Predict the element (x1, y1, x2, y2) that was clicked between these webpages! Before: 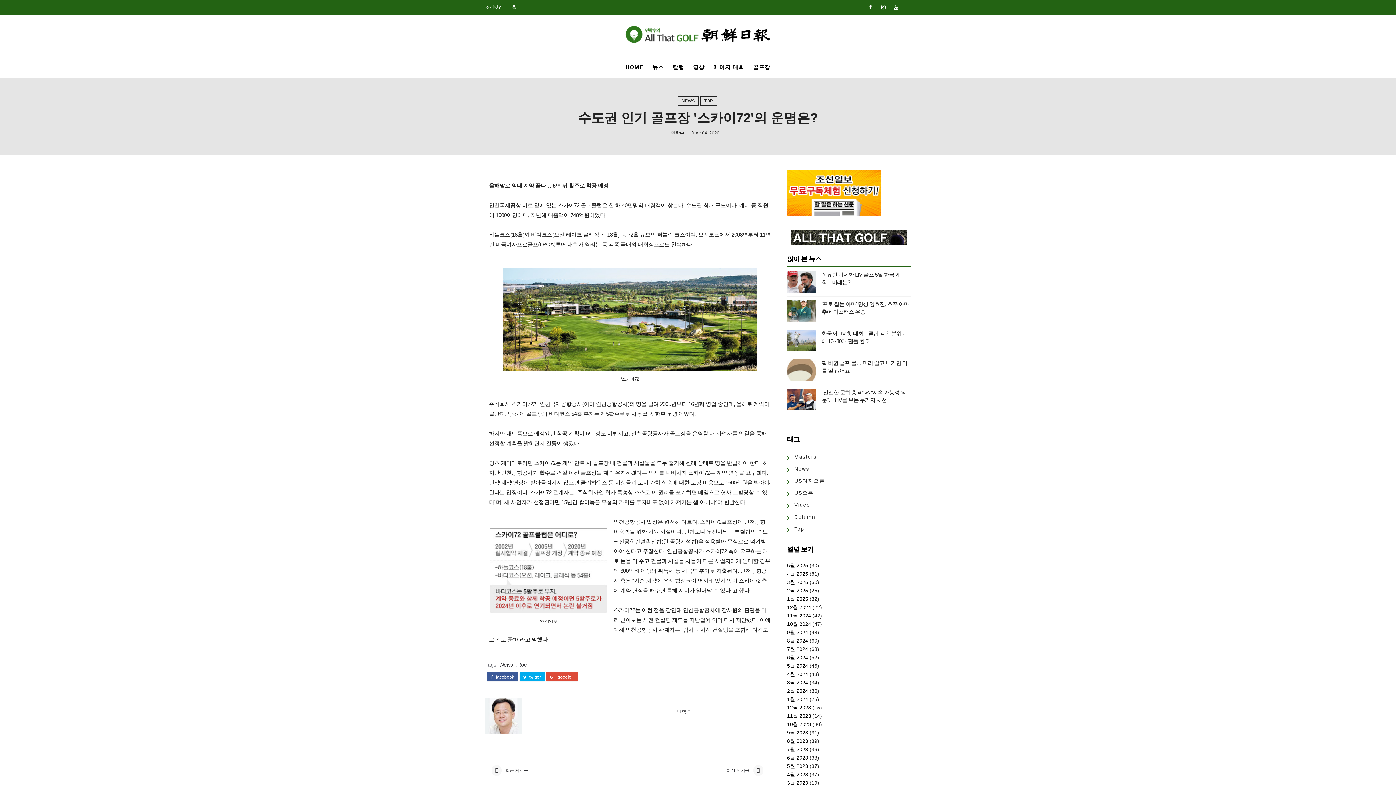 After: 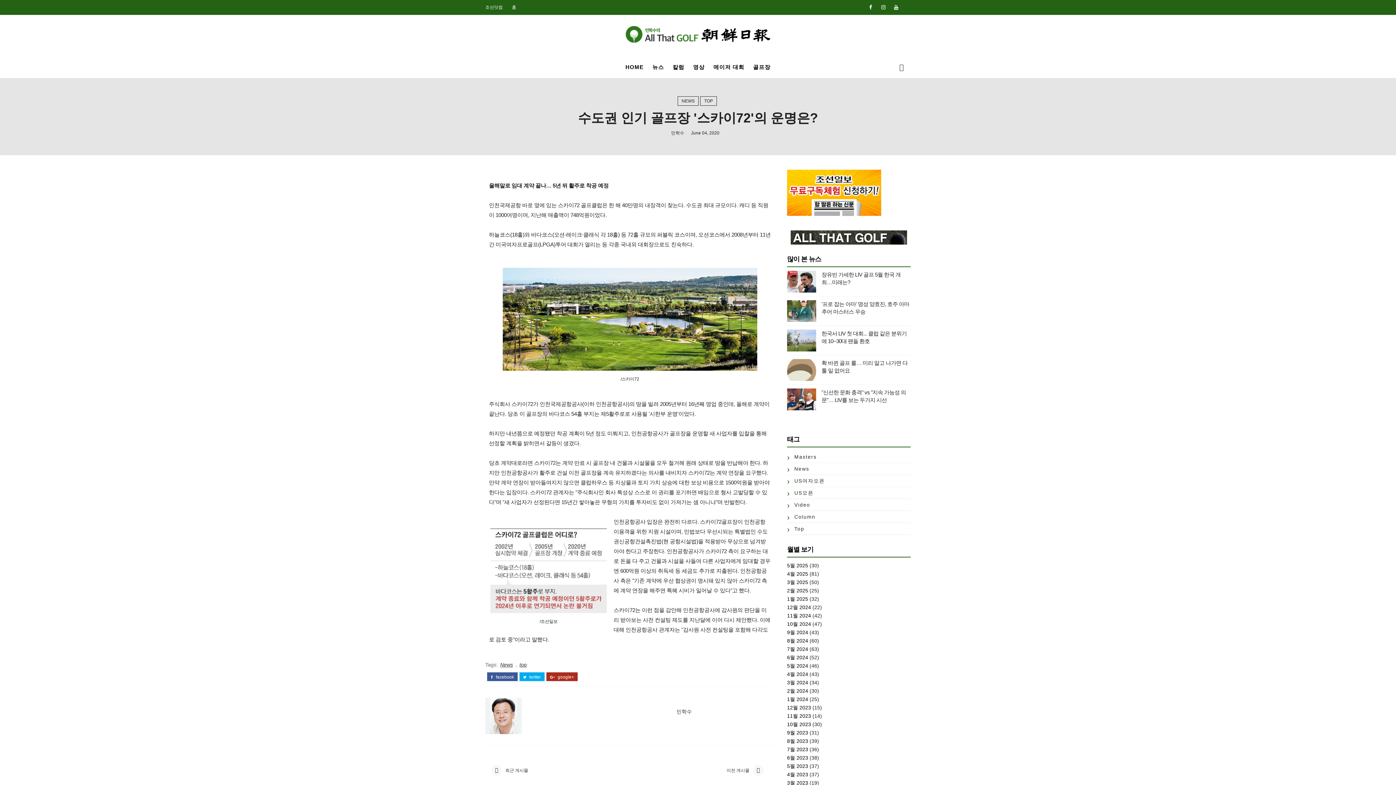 Action: bbox: (550, 674, 574, 679) label:  google+